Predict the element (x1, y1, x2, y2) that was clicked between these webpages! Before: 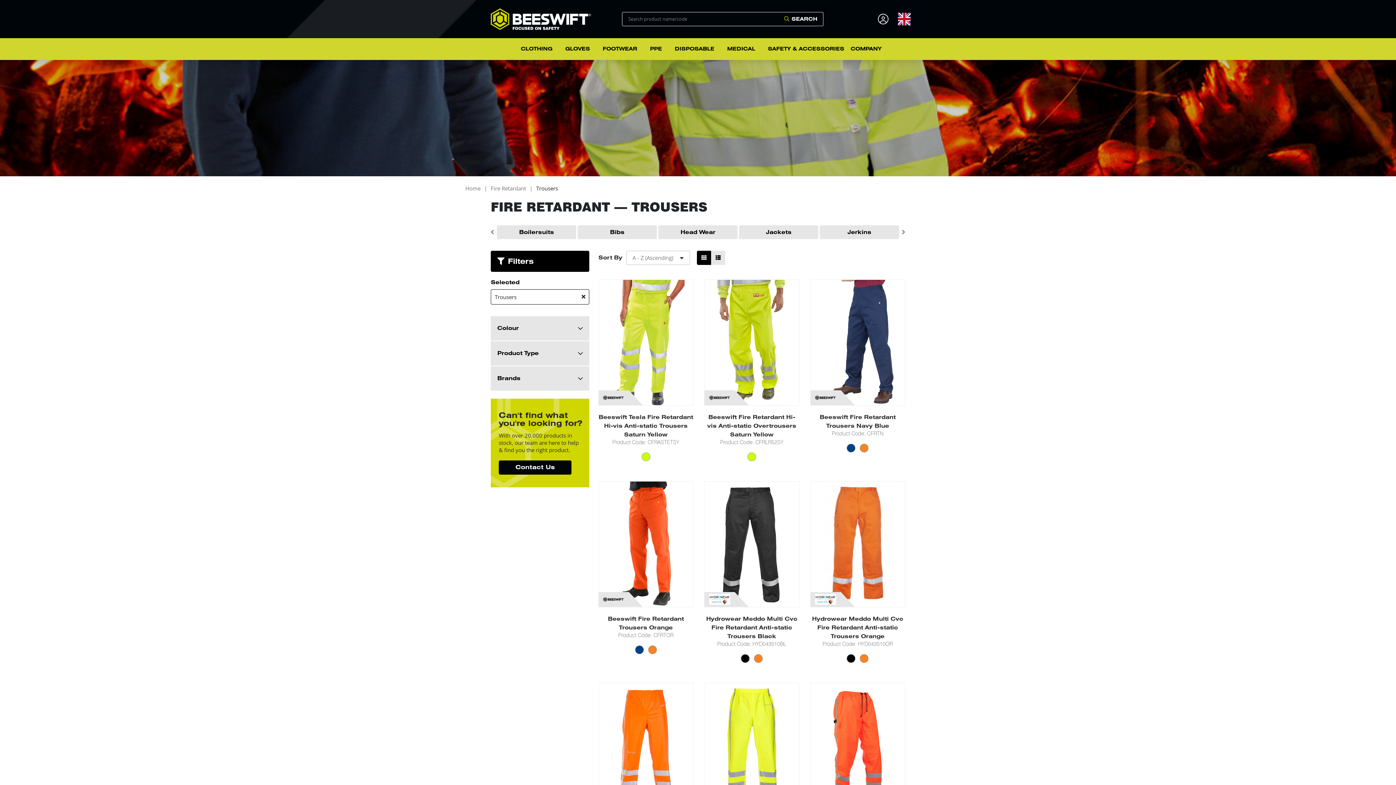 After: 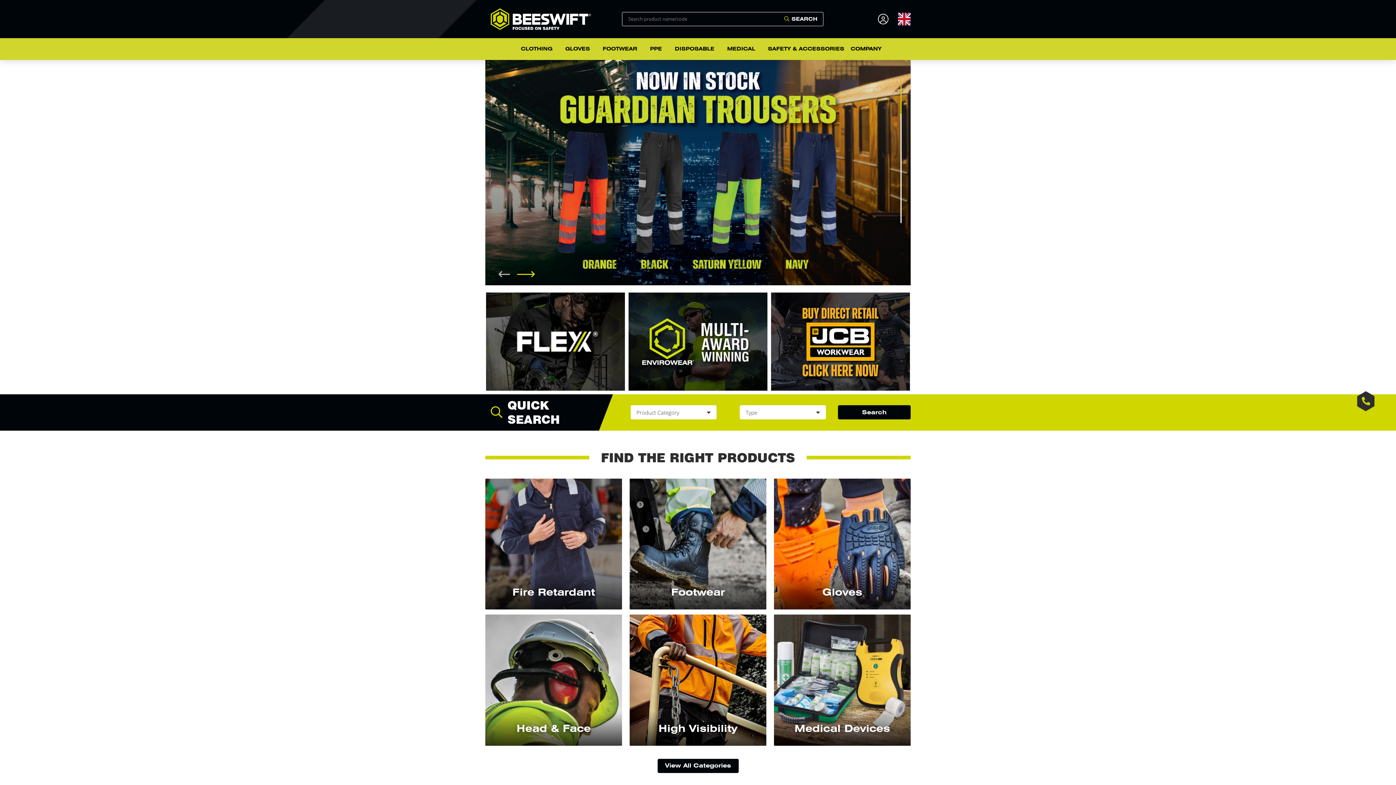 Action: bbox: (485, 8, 596, 29)